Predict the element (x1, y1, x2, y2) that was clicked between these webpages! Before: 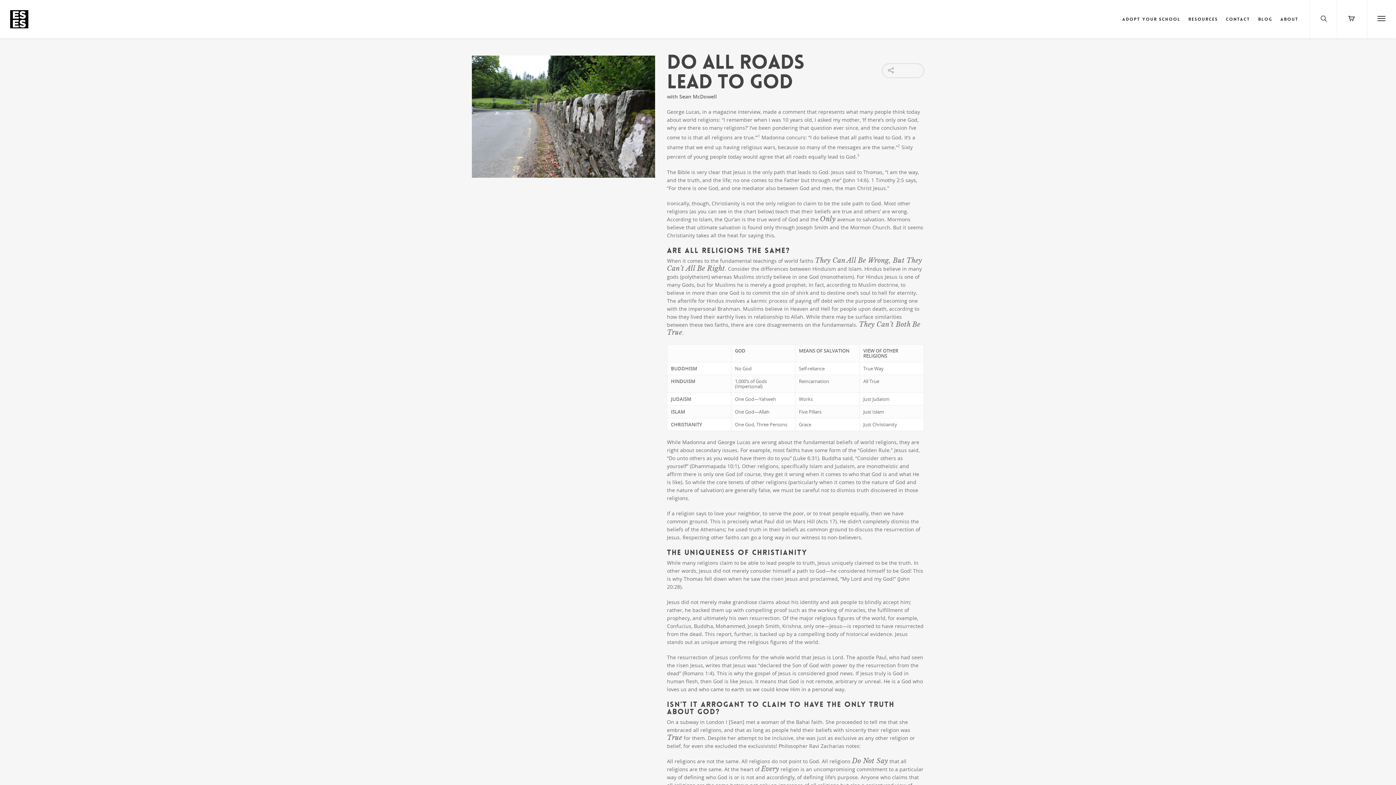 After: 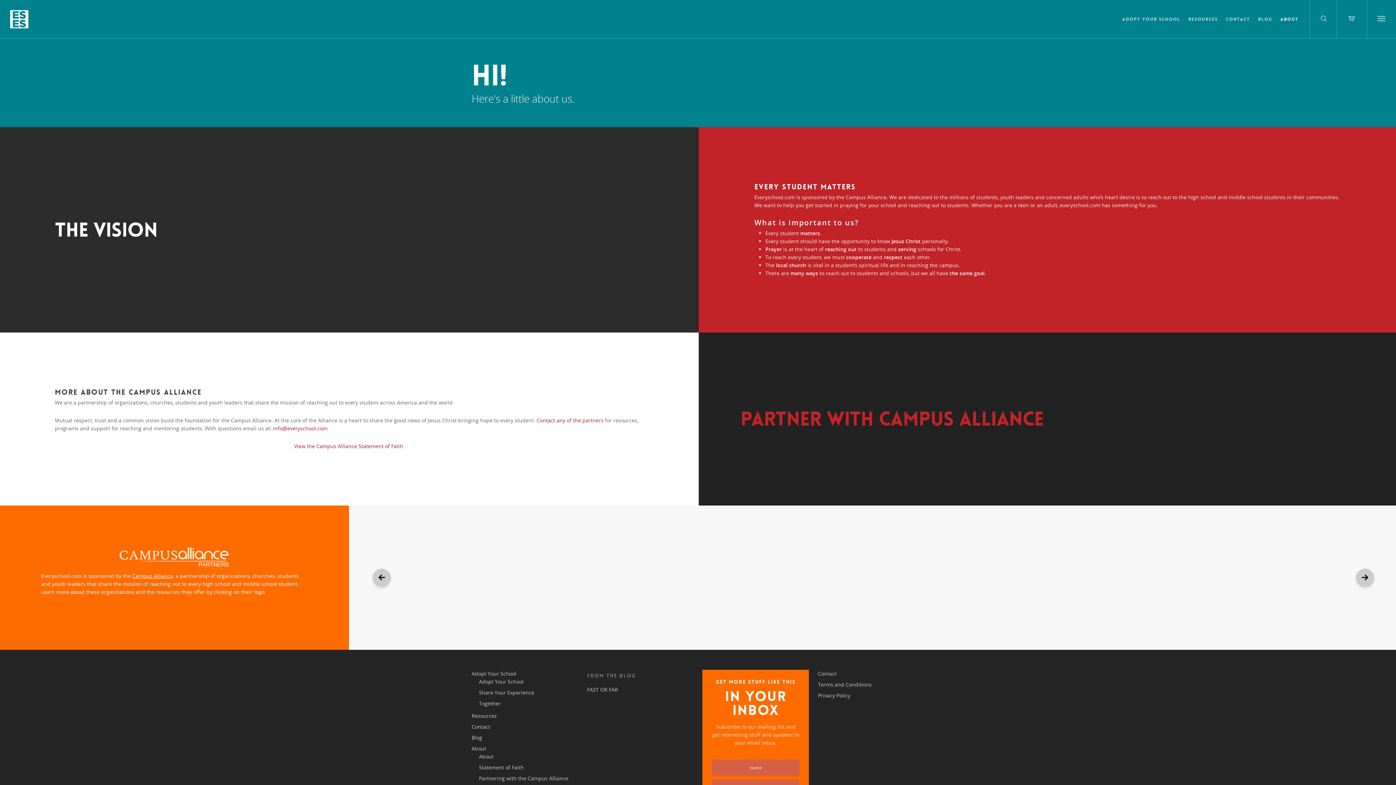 Action: bbox: (1277, 10, 1302, 38) label: About